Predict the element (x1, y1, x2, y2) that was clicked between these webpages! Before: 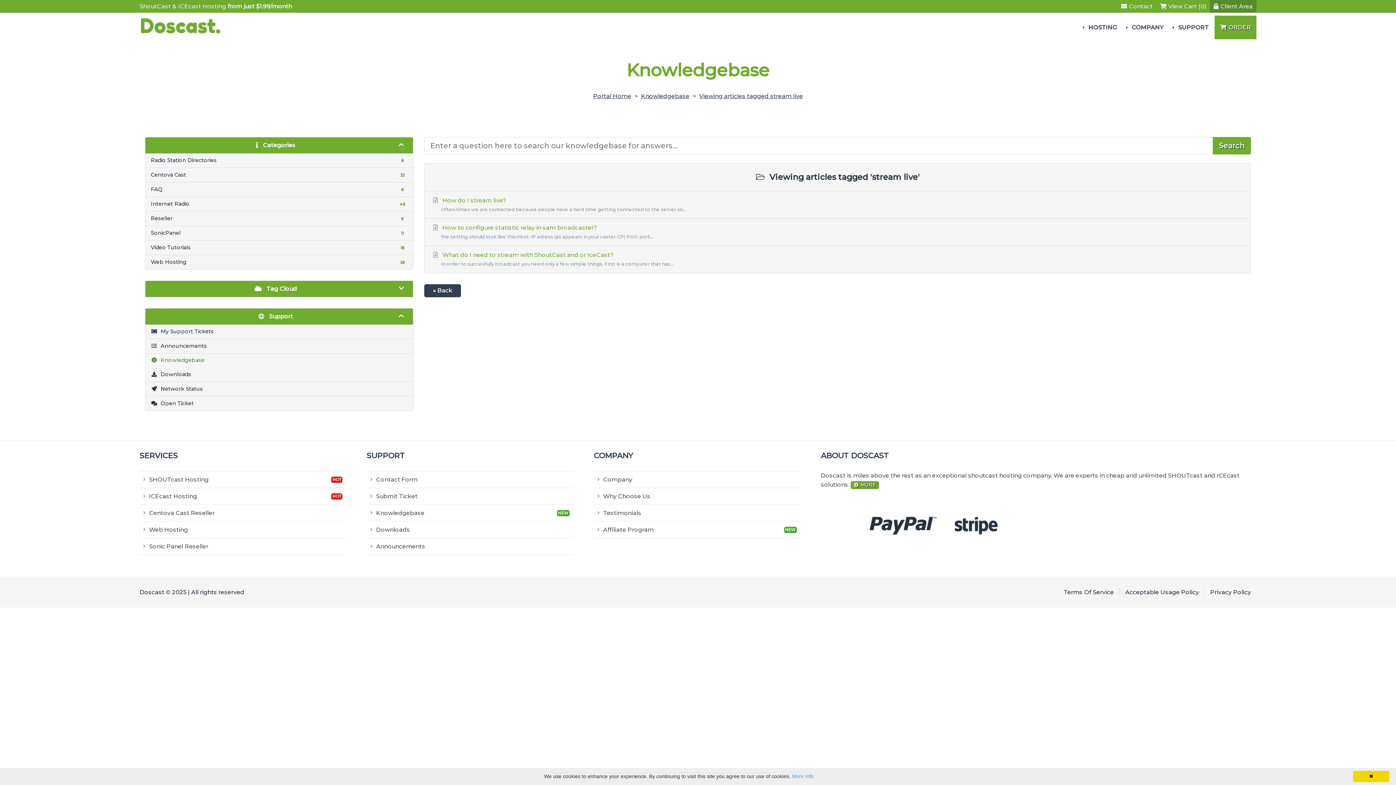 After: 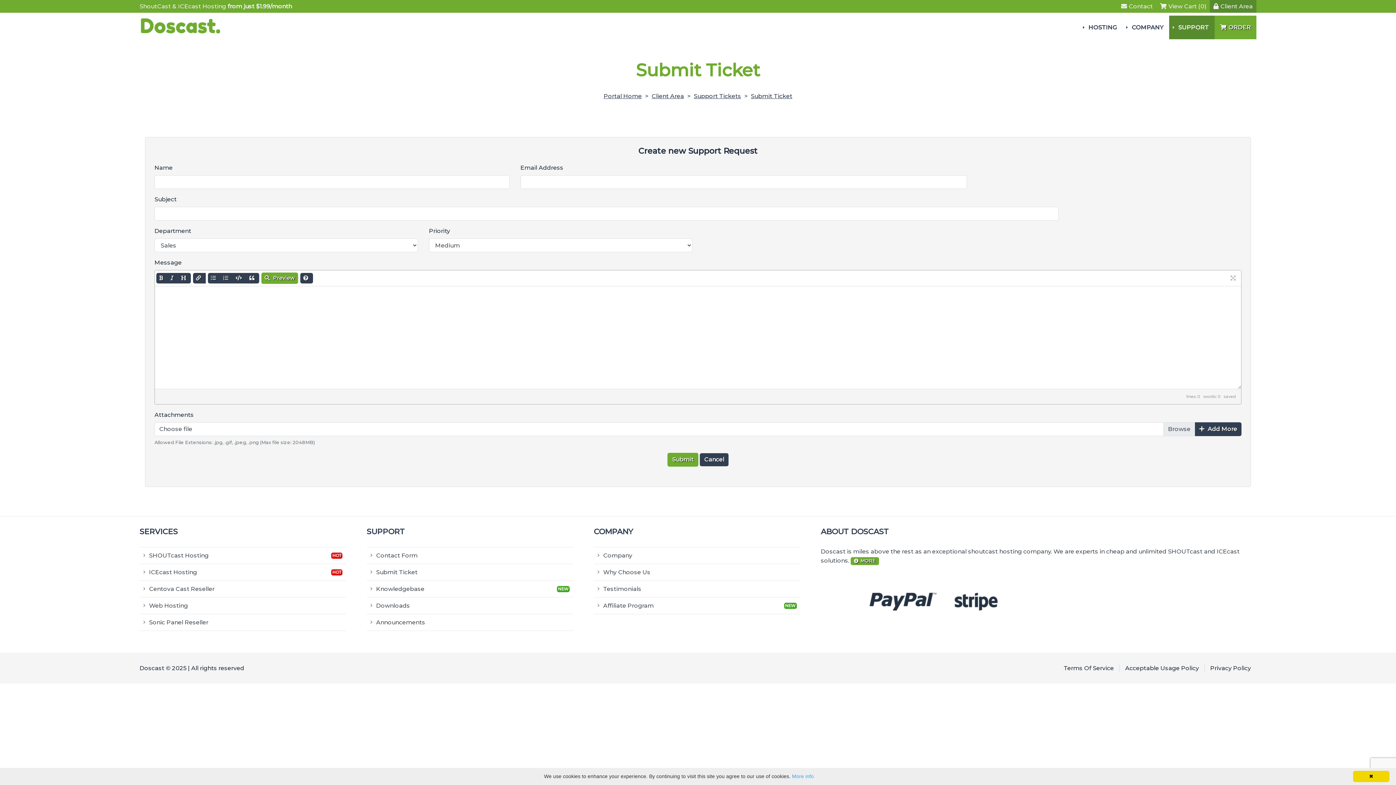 Action: bbox: (366, 471, 573, 488) label: Contact Form